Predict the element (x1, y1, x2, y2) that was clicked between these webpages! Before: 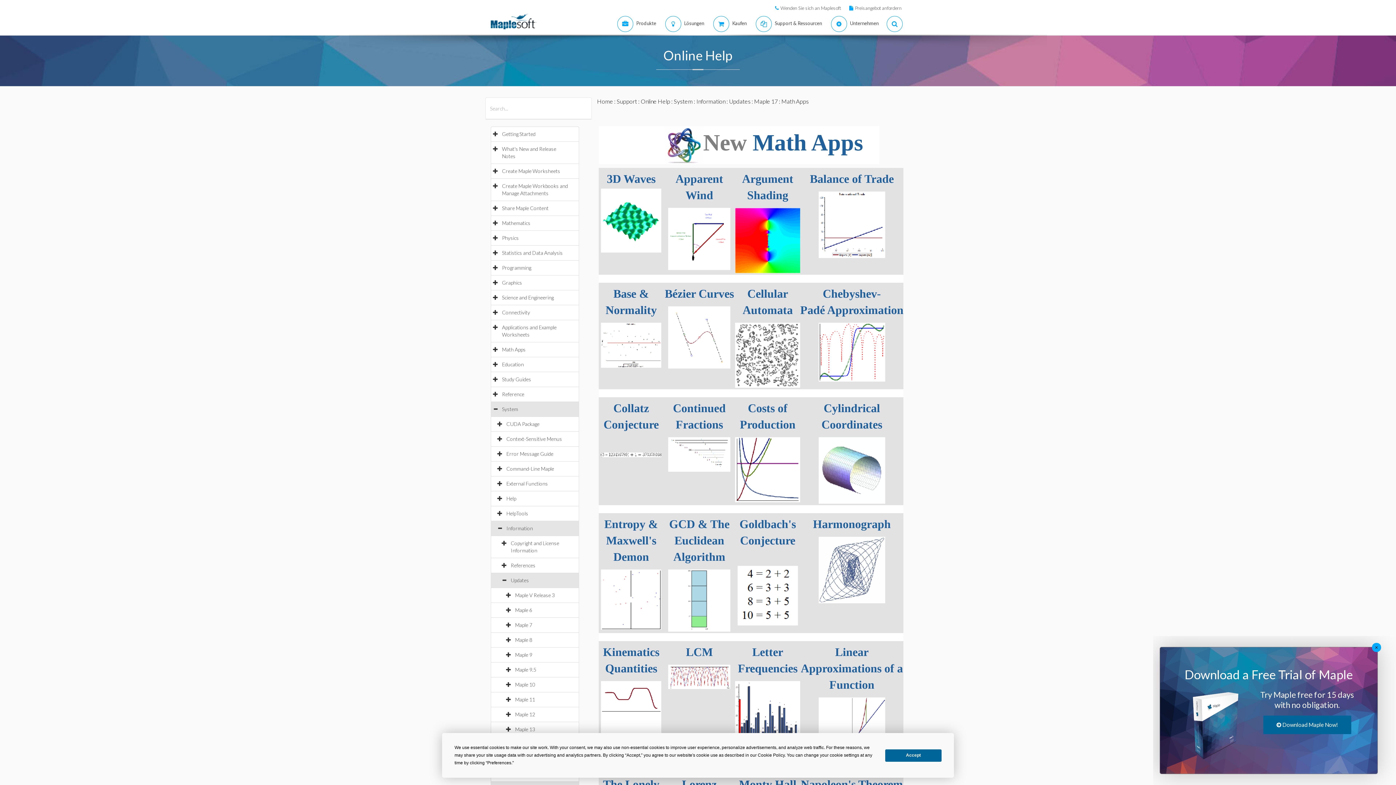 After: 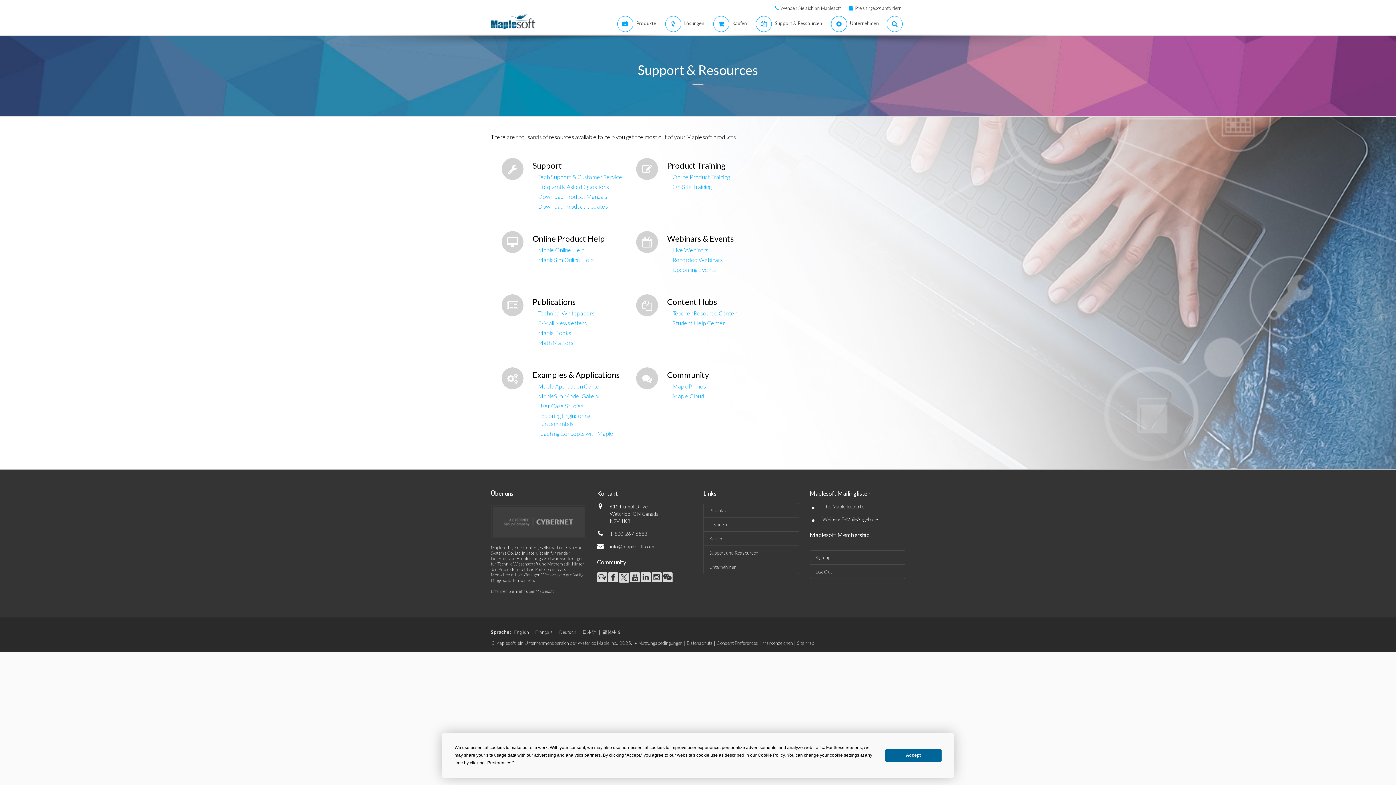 Action: bbox: (749, 13, 824, 34) label:  
Support & Ressourcen